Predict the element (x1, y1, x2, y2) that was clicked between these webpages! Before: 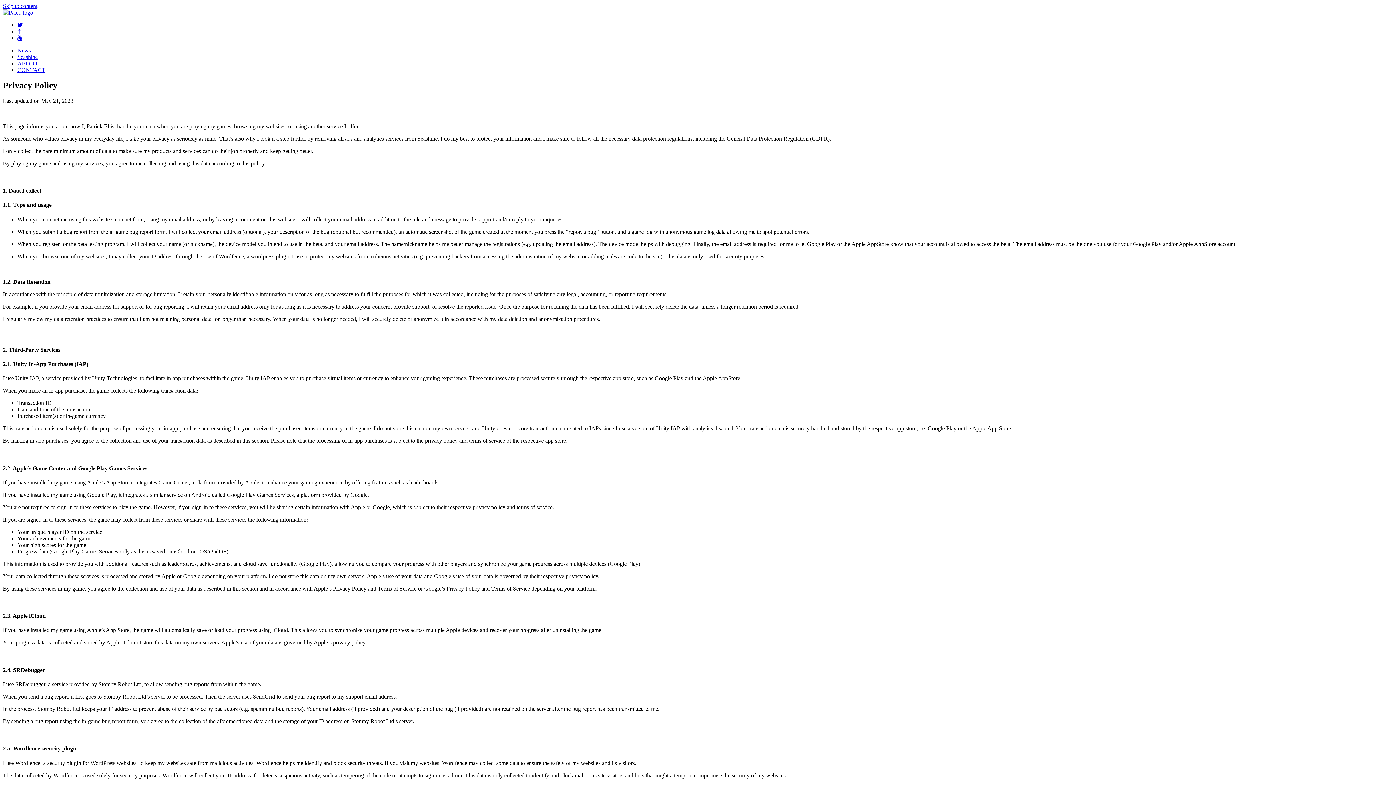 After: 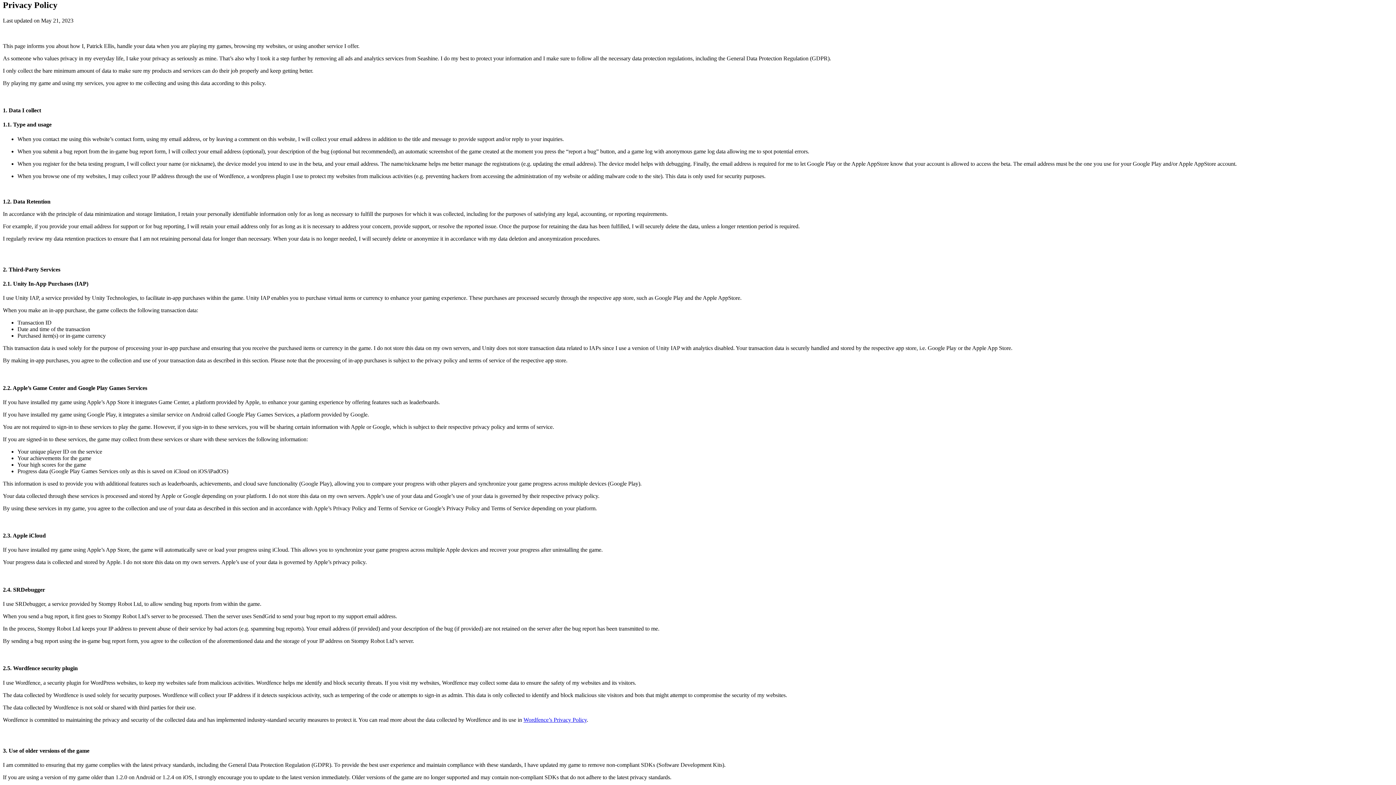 Action: bbox: (2, 2, 37, 9) label: Skip to content